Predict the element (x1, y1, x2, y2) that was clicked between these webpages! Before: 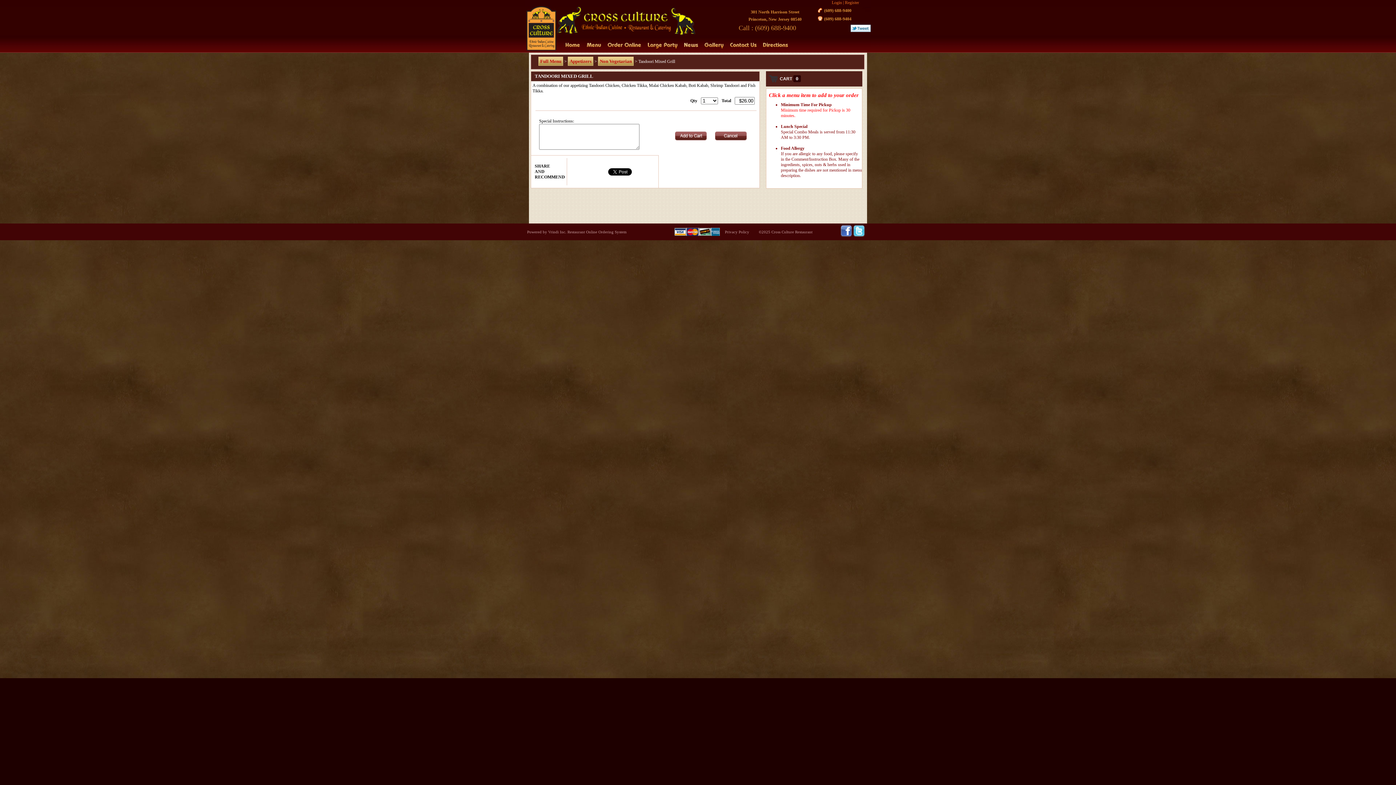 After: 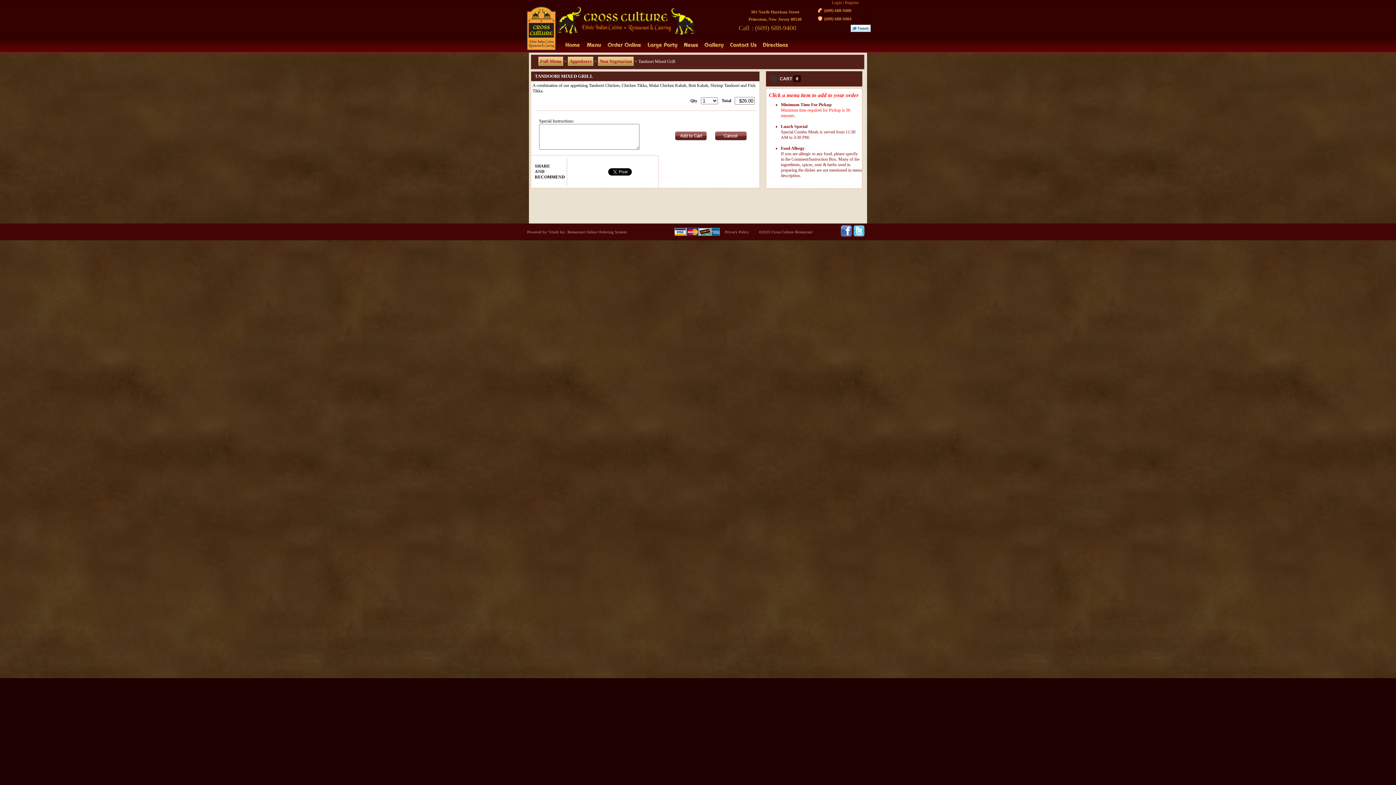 Action: bbox: (840, 233, 853, 238) label:  